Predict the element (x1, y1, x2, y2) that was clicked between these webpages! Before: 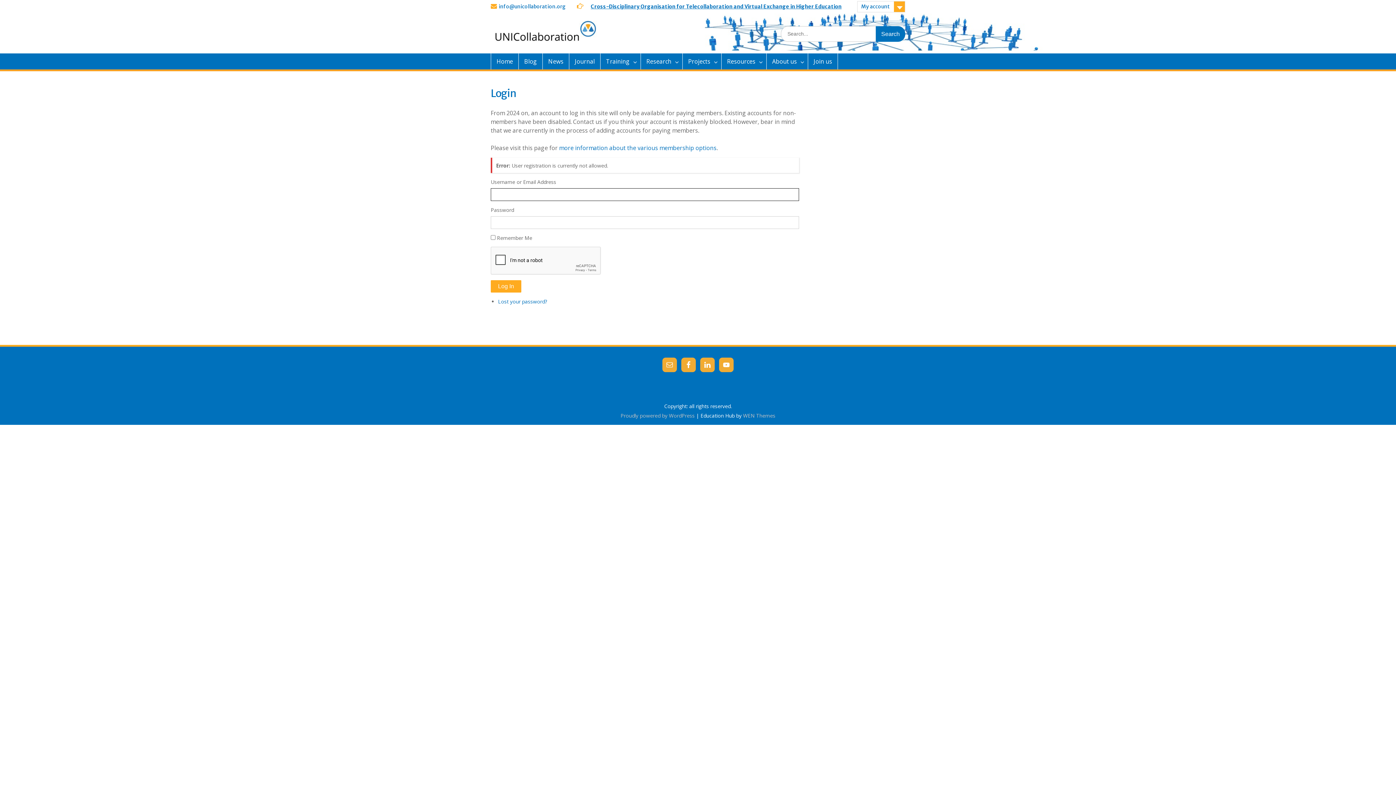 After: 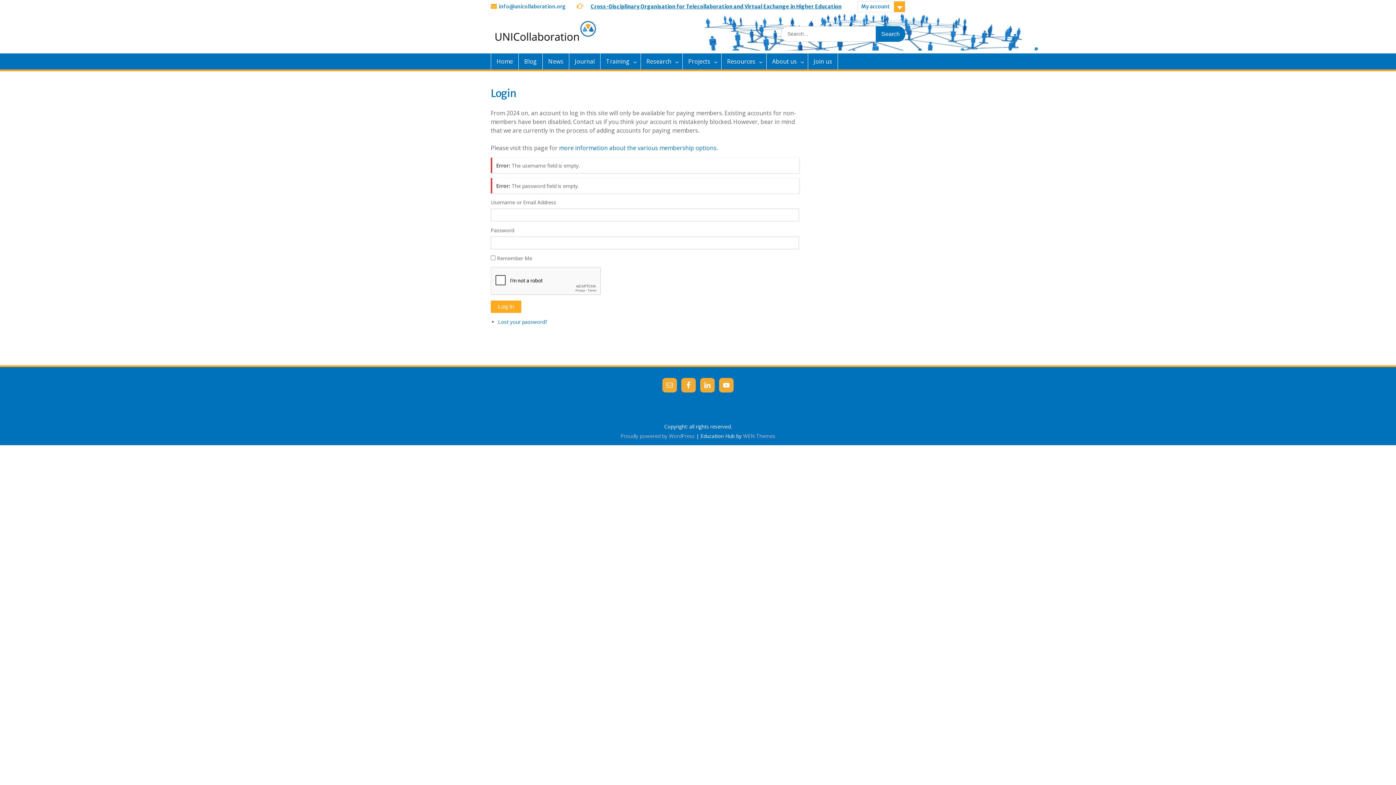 Action: bbox: (490, 280, 521, 292) label: Log In